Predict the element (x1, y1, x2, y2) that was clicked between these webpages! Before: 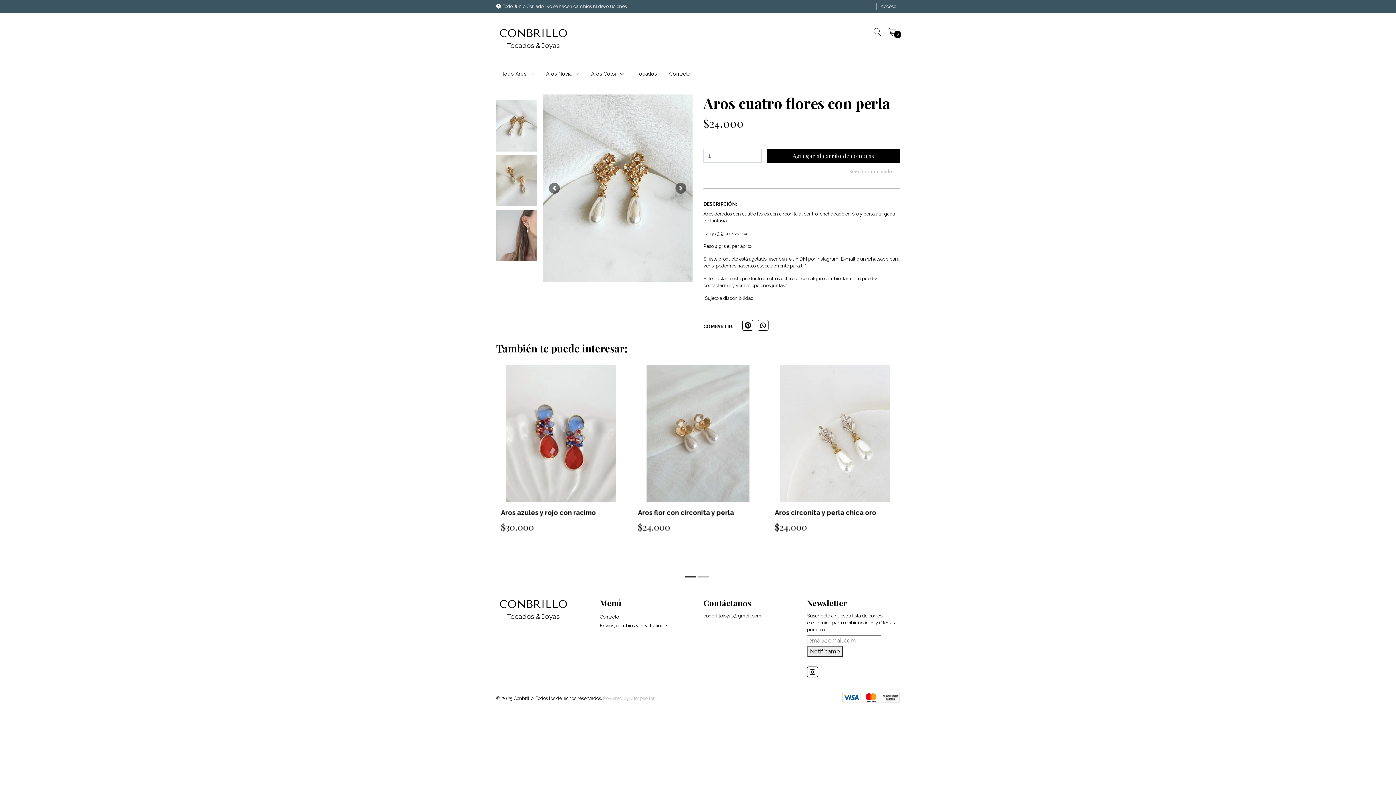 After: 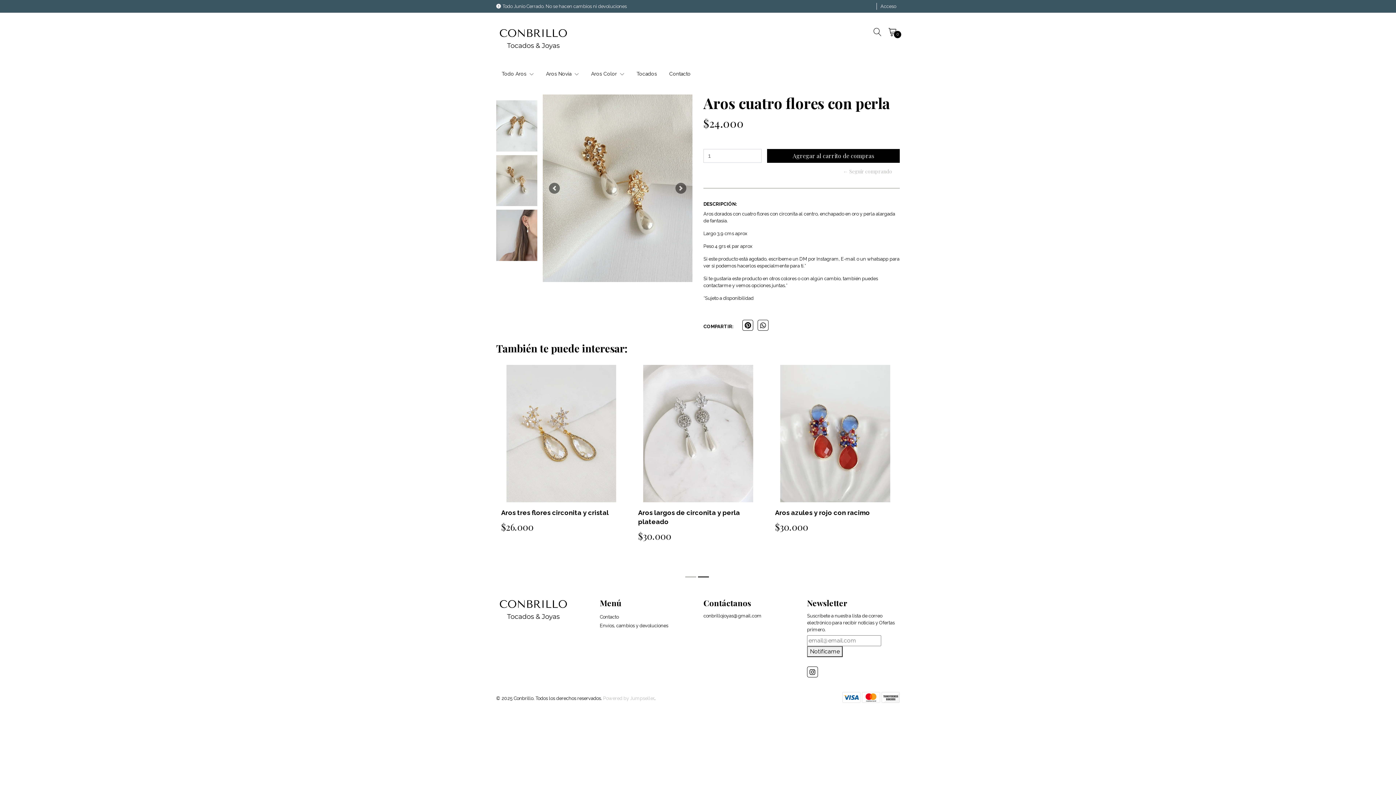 Action: bbox: (496, 155, 537, 209)